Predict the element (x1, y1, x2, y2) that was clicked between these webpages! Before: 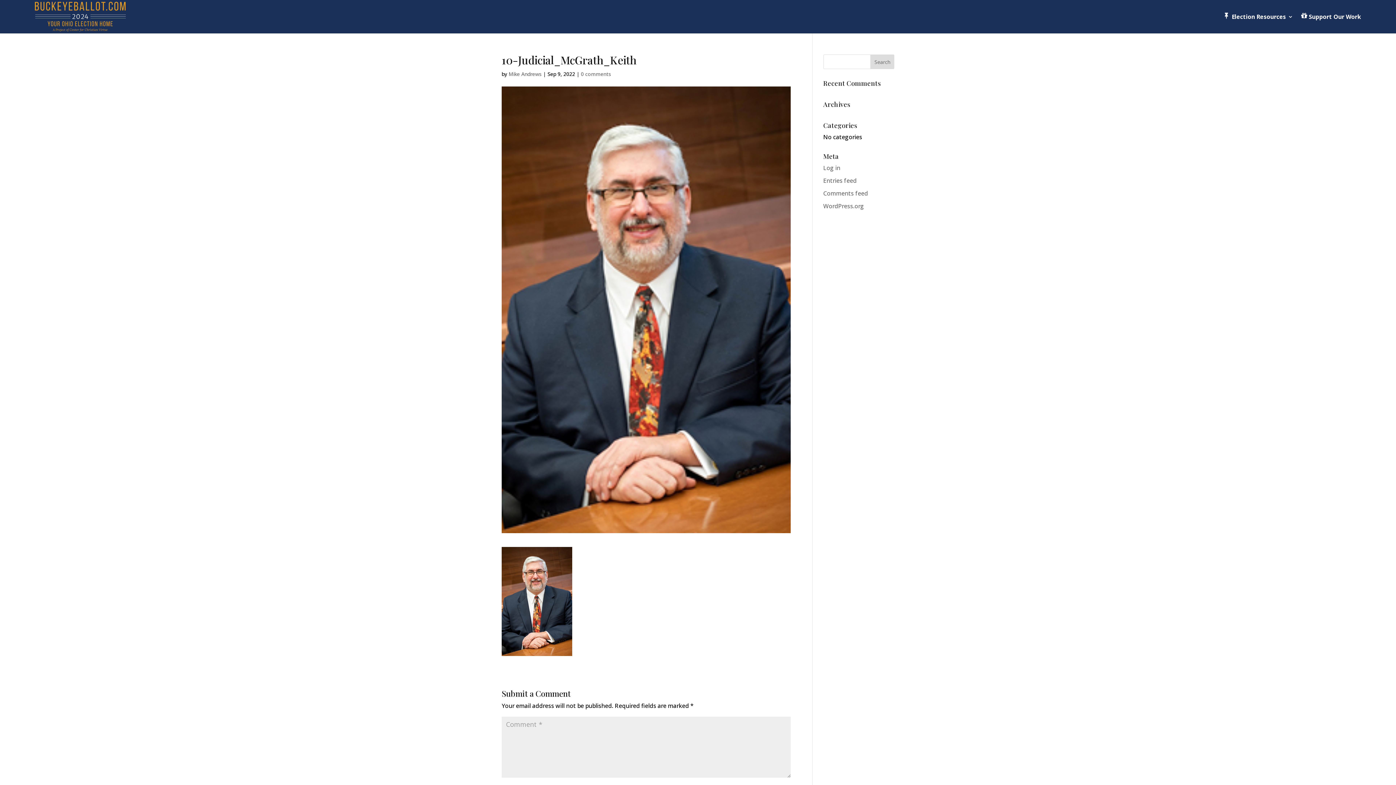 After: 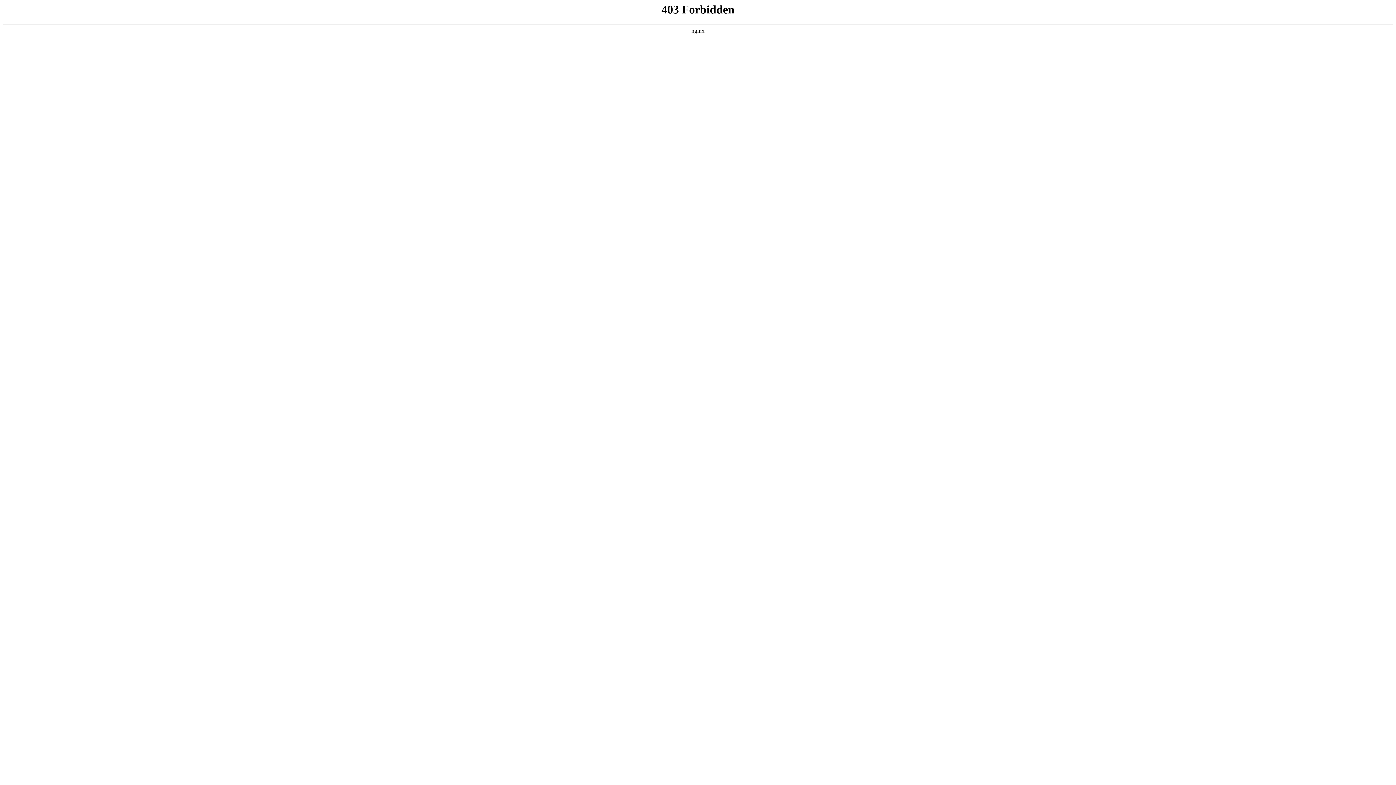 Action: label: WordPress.org bbox: (823, 202, 864, 210)